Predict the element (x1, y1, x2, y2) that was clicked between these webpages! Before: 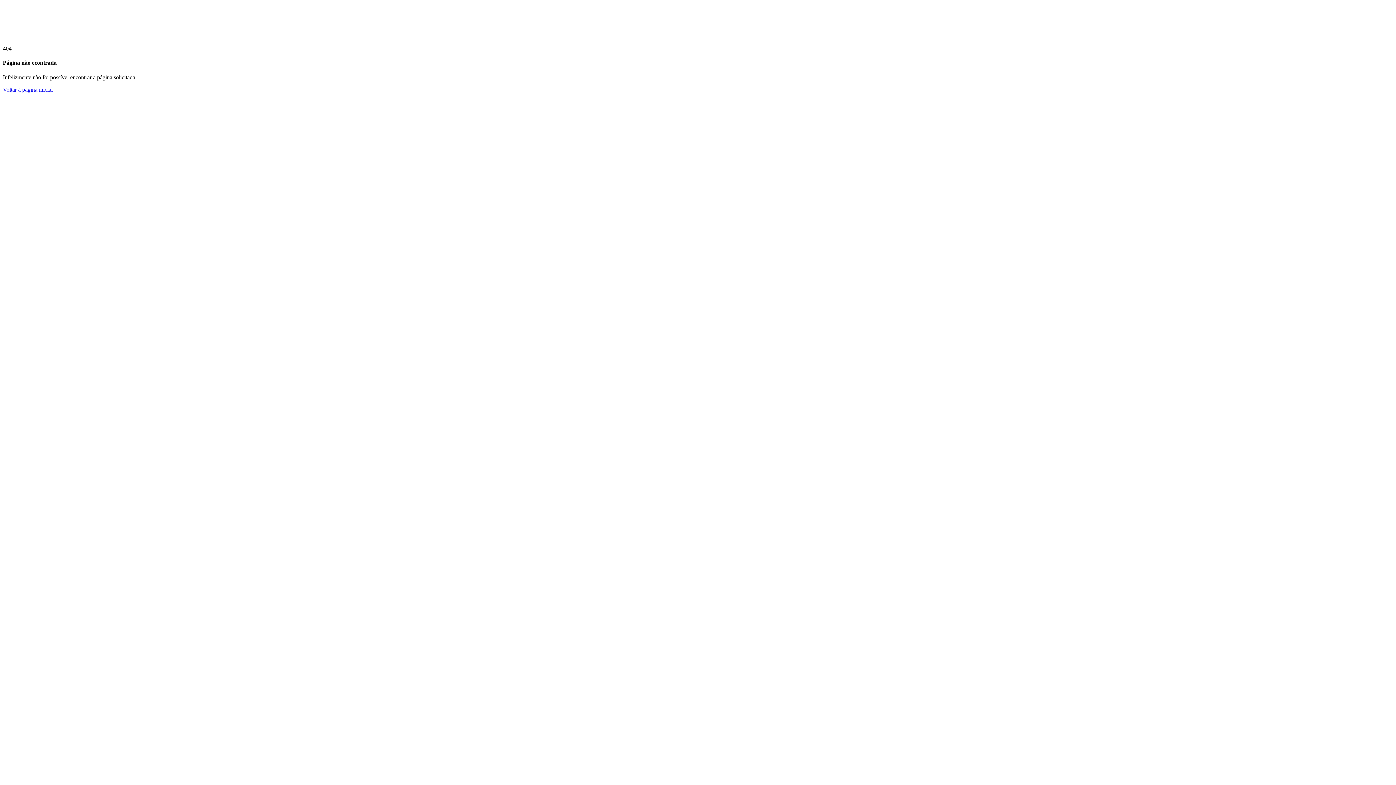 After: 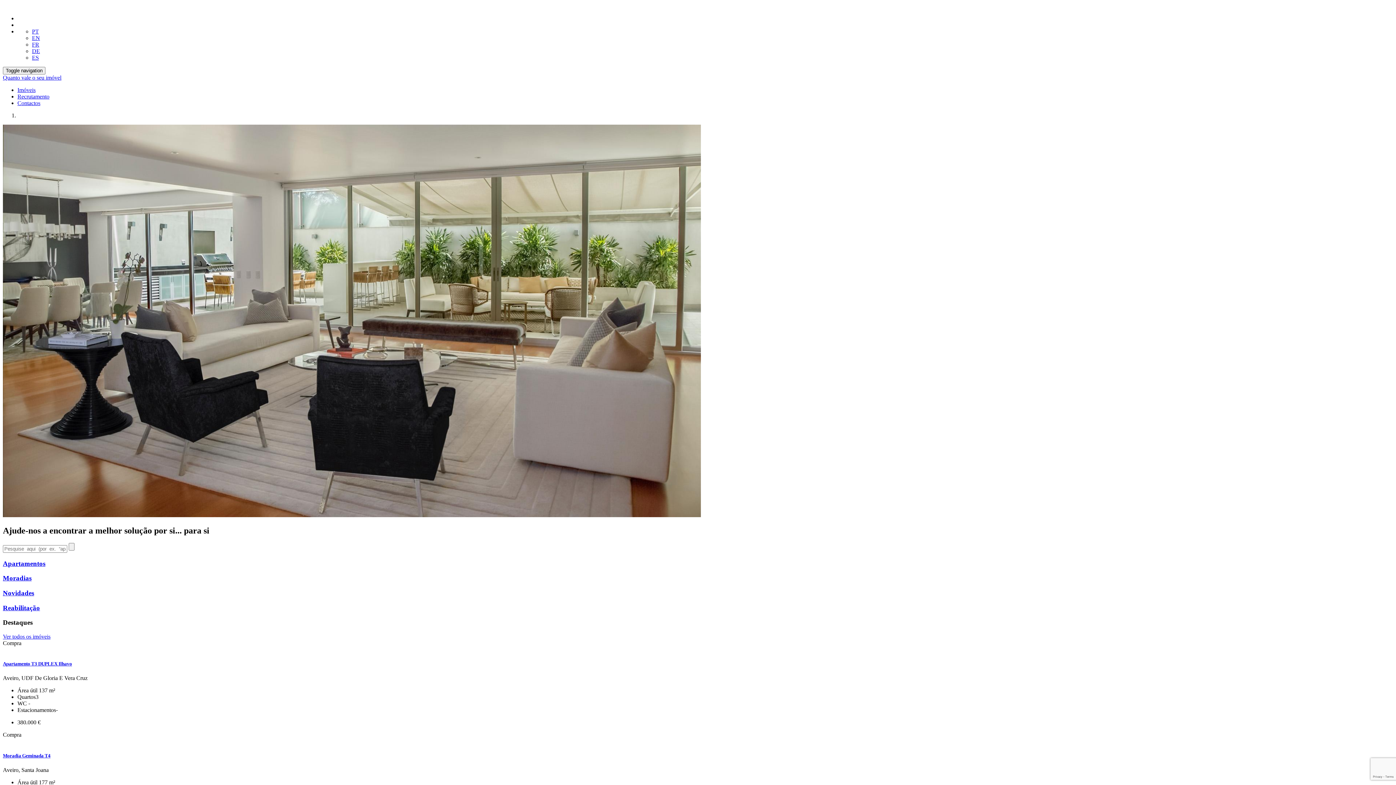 Action: bbox: (2, 86, 52, 92) label: Voltar à página inicial